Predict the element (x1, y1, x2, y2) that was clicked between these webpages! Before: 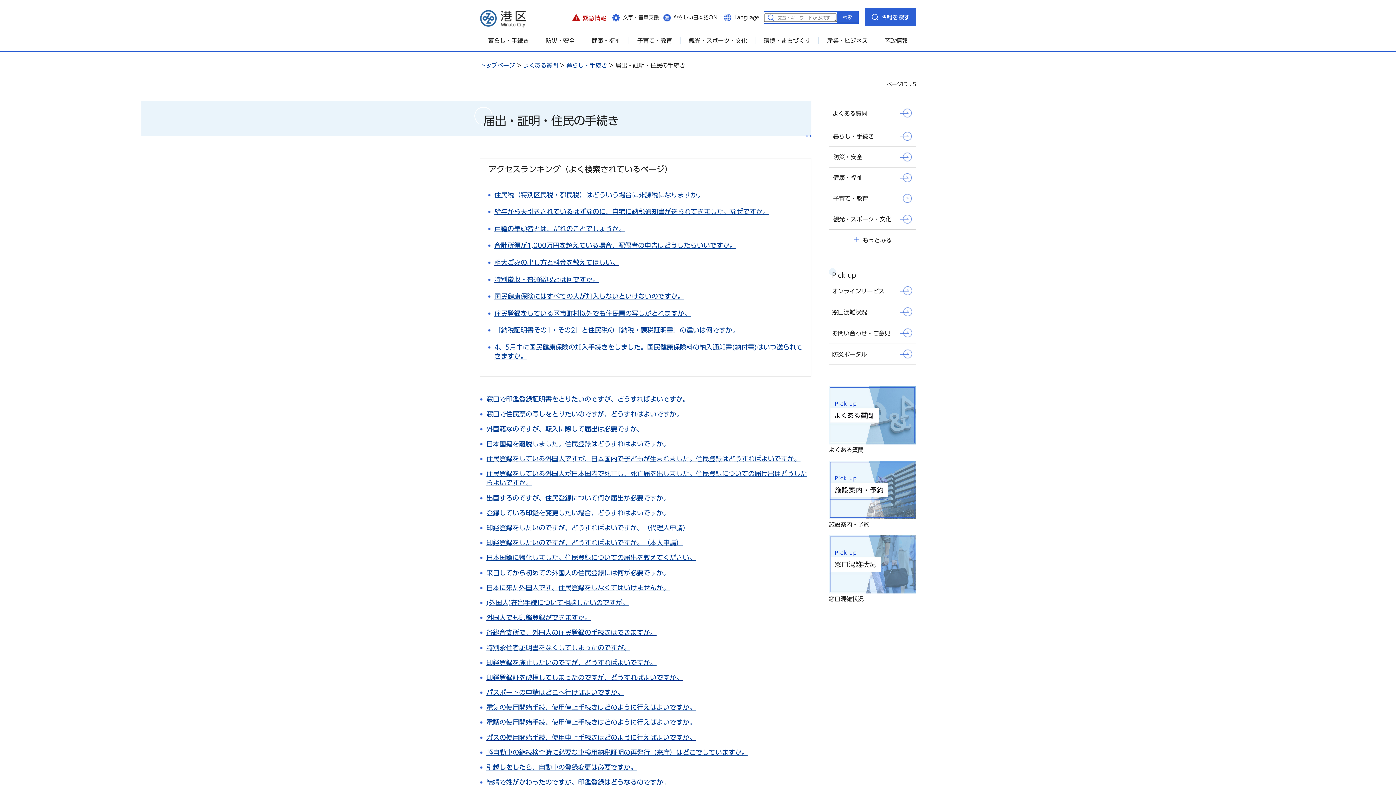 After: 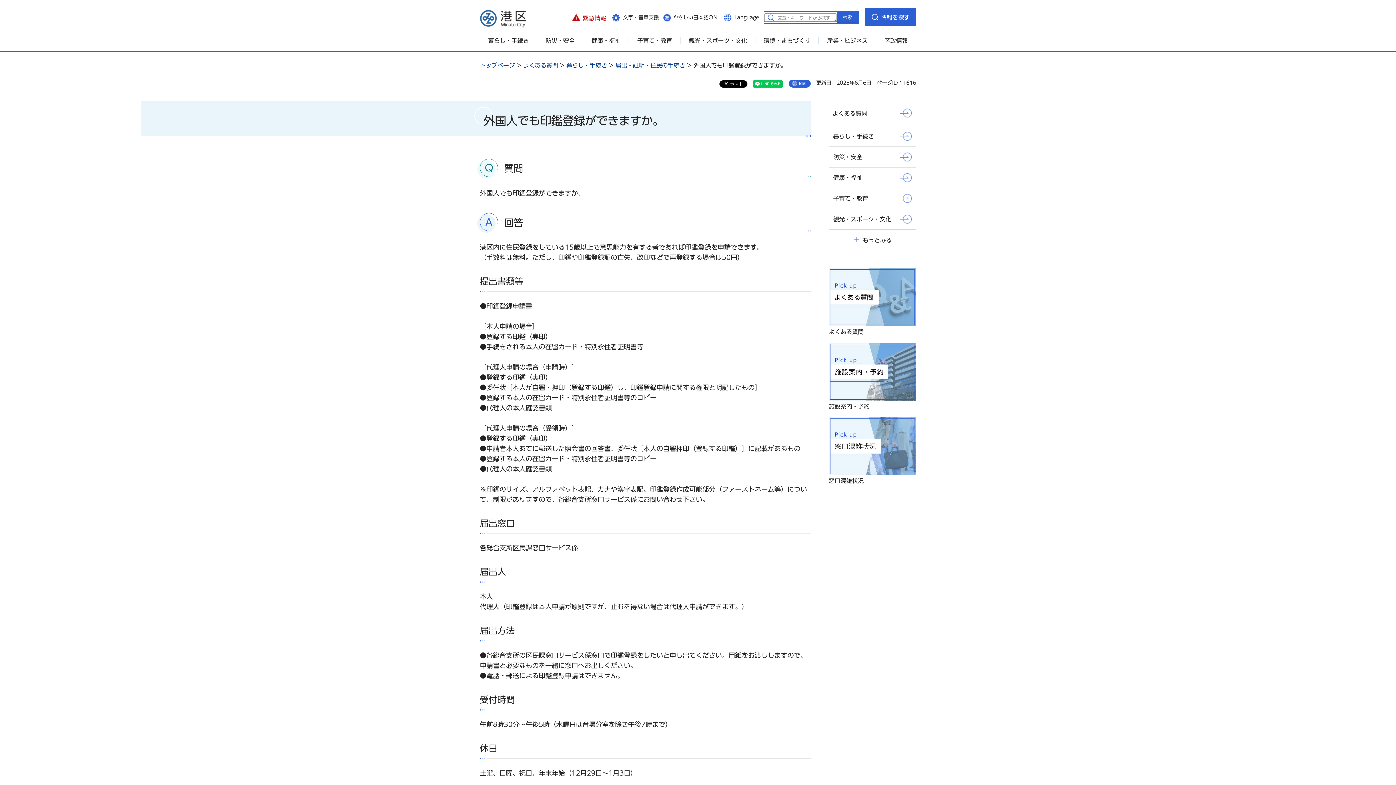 Action: bbox: (486, 614, 591, 621) label: 外国人でも印鑑登録ができますか。